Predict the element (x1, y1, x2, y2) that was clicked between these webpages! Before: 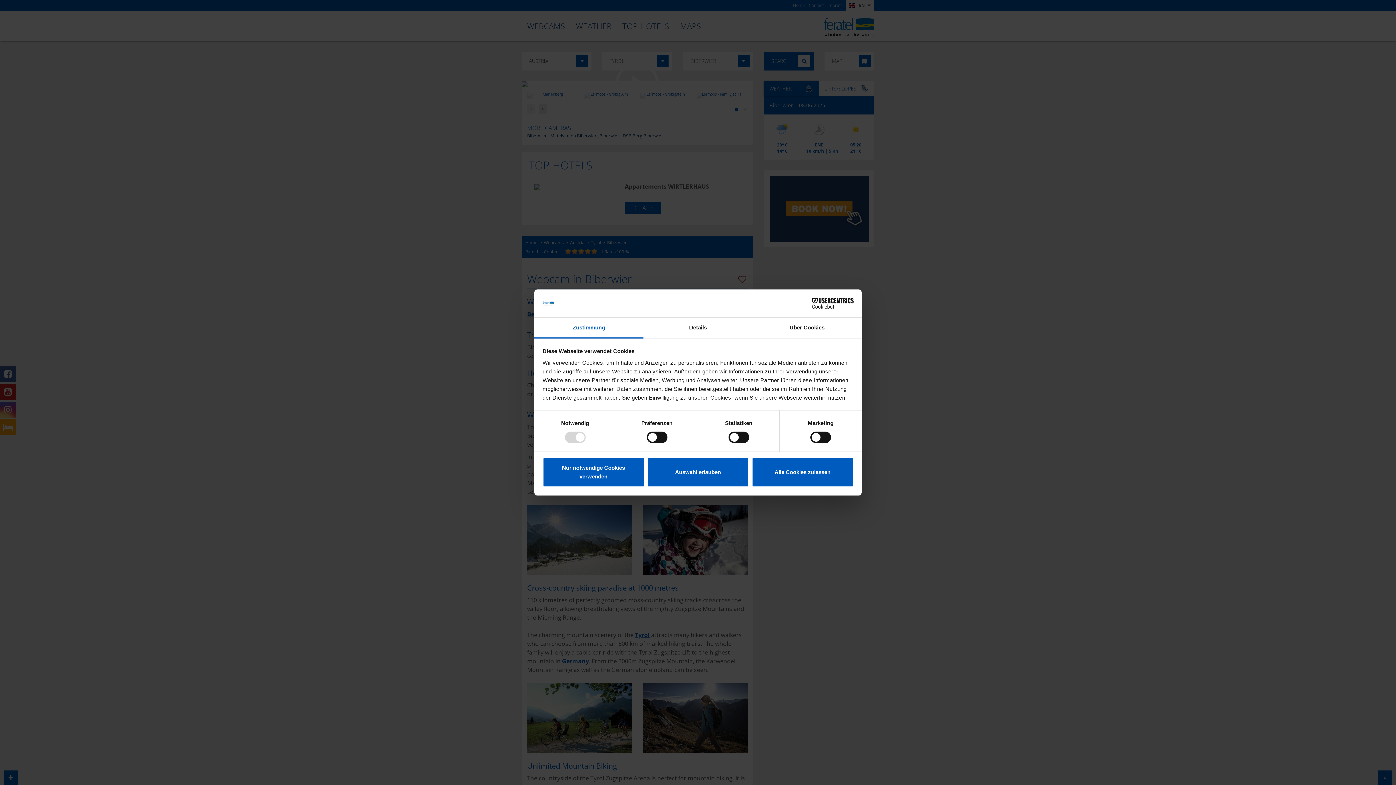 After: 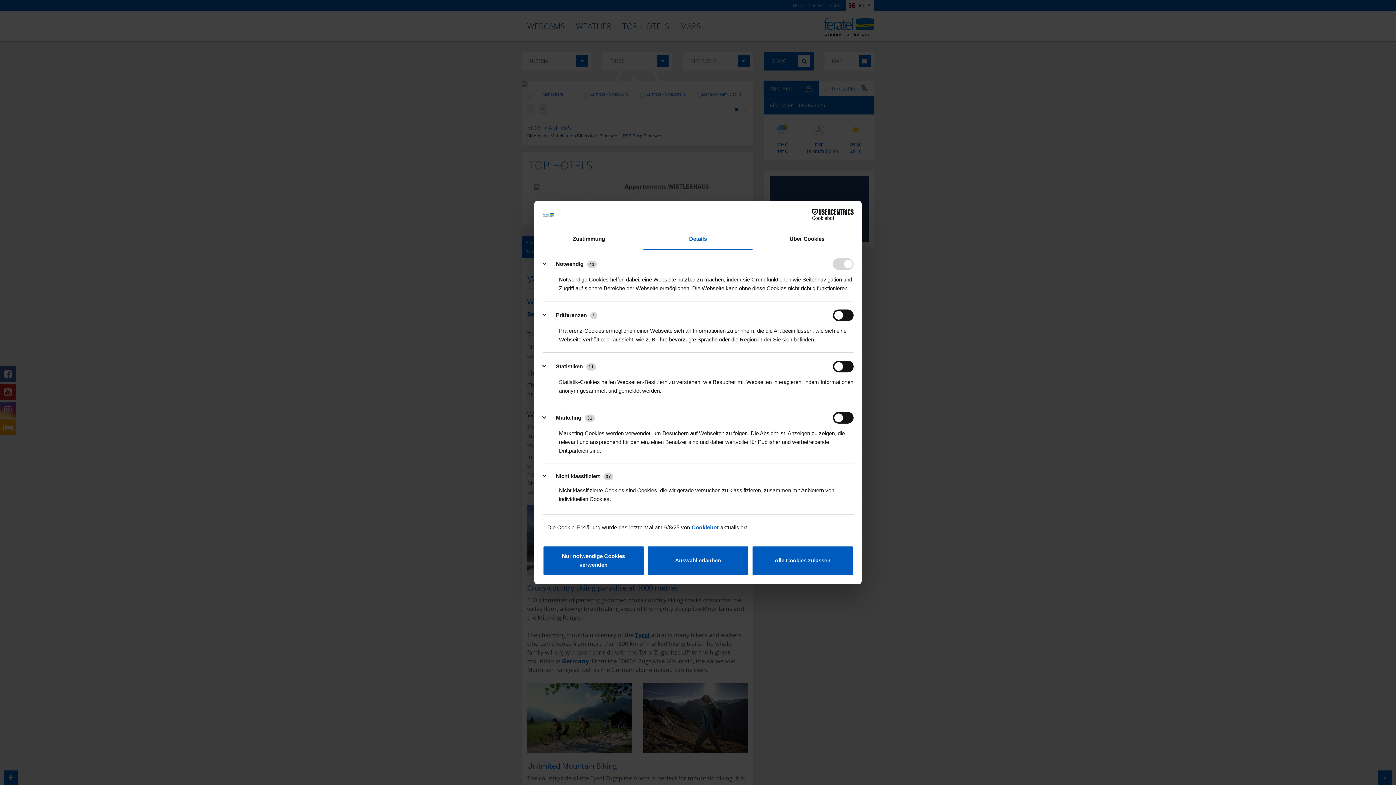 Action: bbox: (643, 317, 752, 338) label: Details